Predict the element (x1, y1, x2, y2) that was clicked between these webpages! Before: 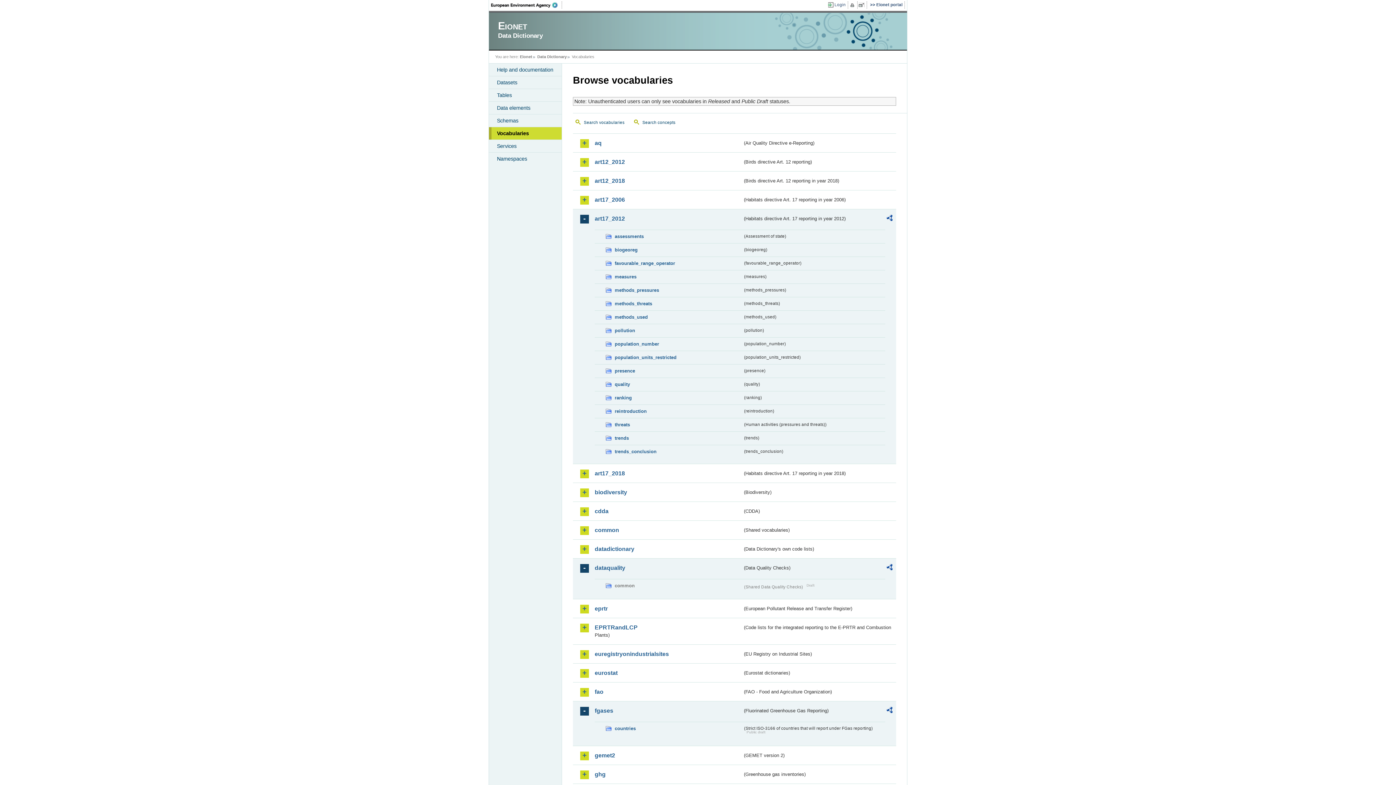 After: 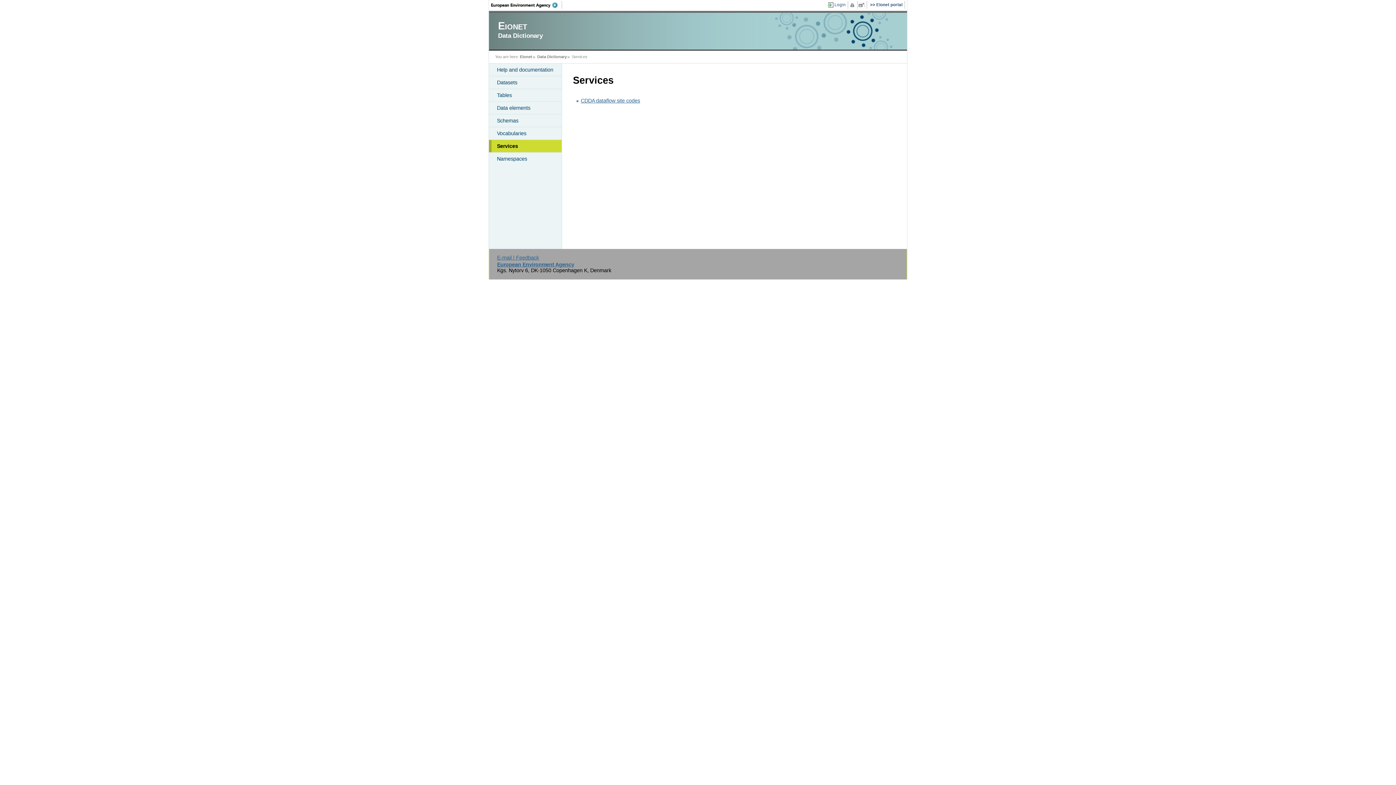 Action: label: Services bbox: (489, 140, 561, 152)